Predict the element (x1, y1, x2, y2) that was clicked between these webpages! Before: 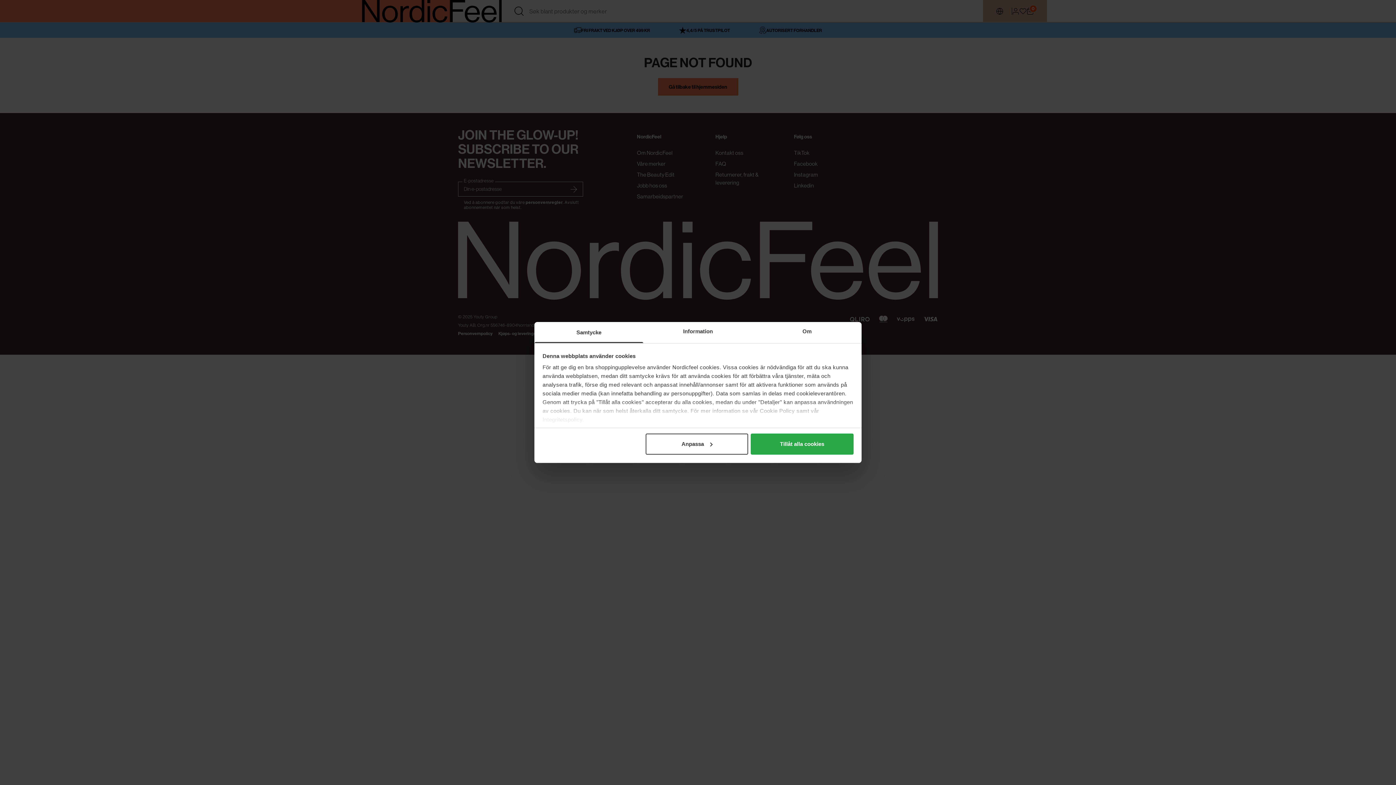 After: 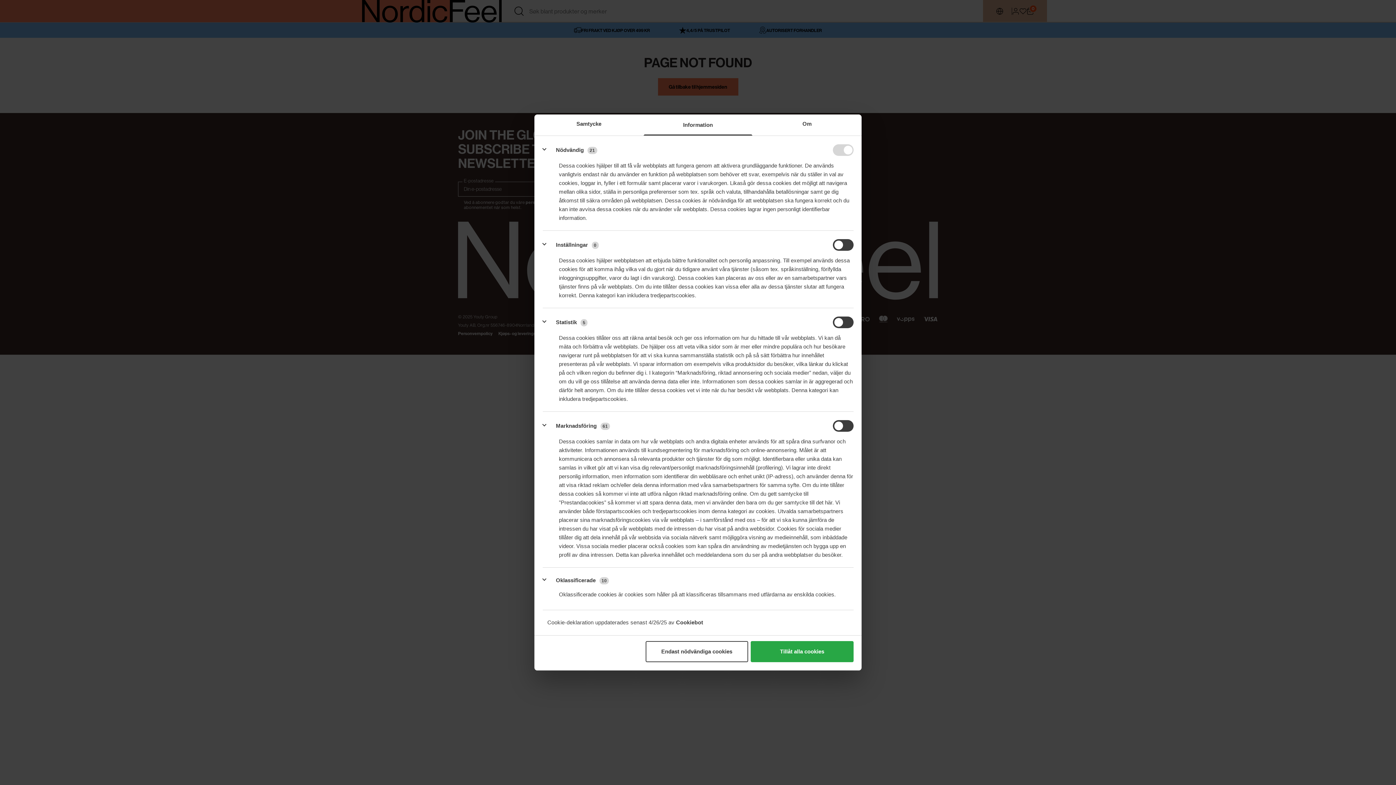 Action: bbox: (645, 433, 748, 454) label: Anpassa